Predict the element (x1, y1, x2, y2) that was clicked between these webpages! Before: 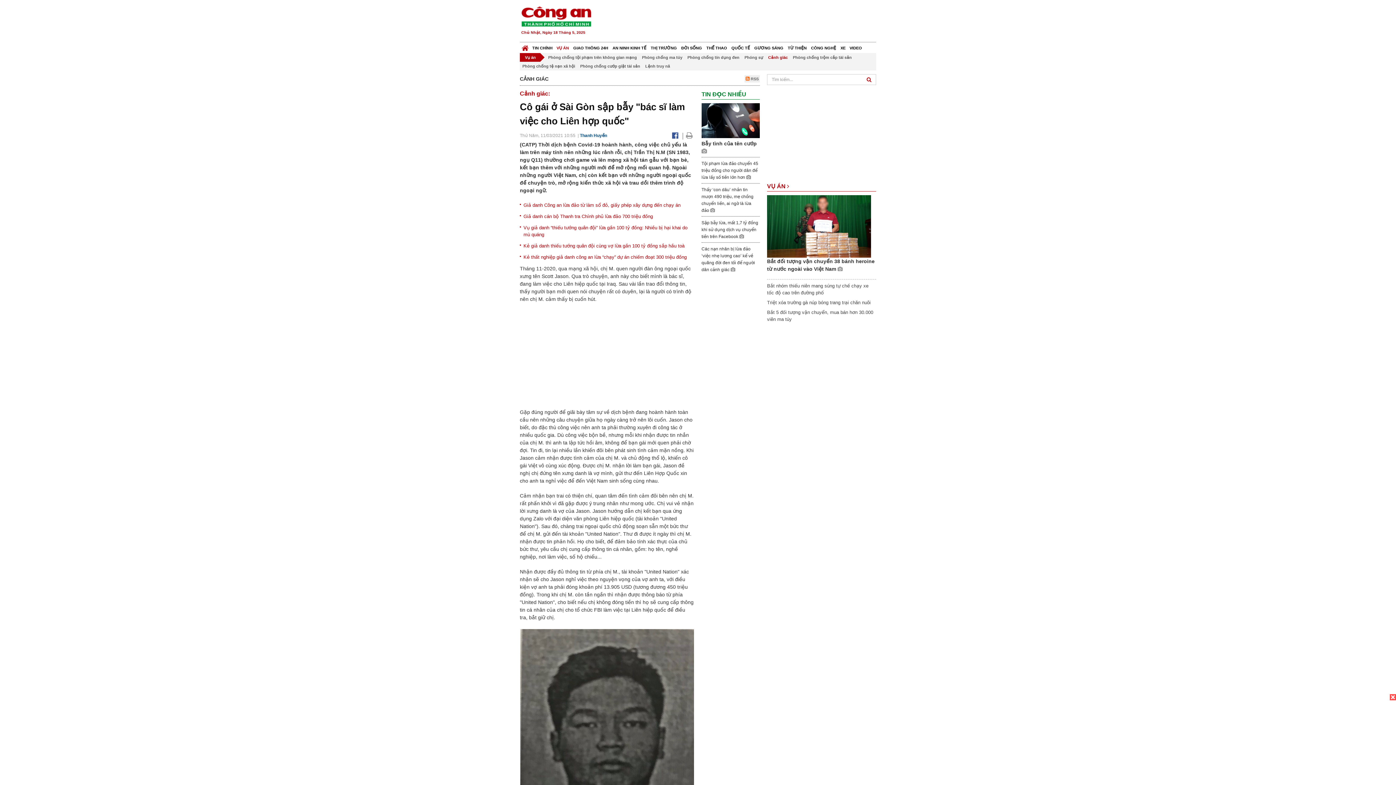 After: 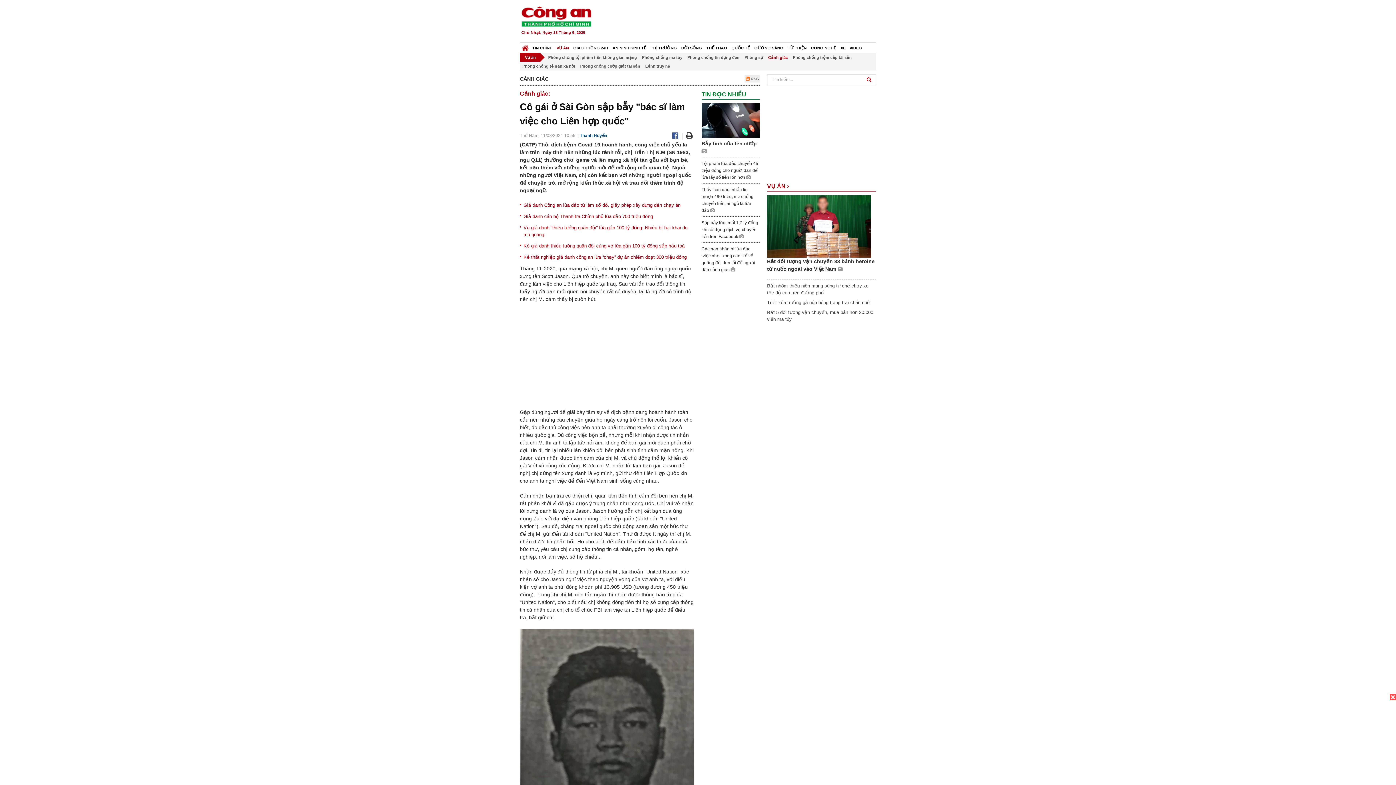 Action: bbox: (686, 130, 692, 141)